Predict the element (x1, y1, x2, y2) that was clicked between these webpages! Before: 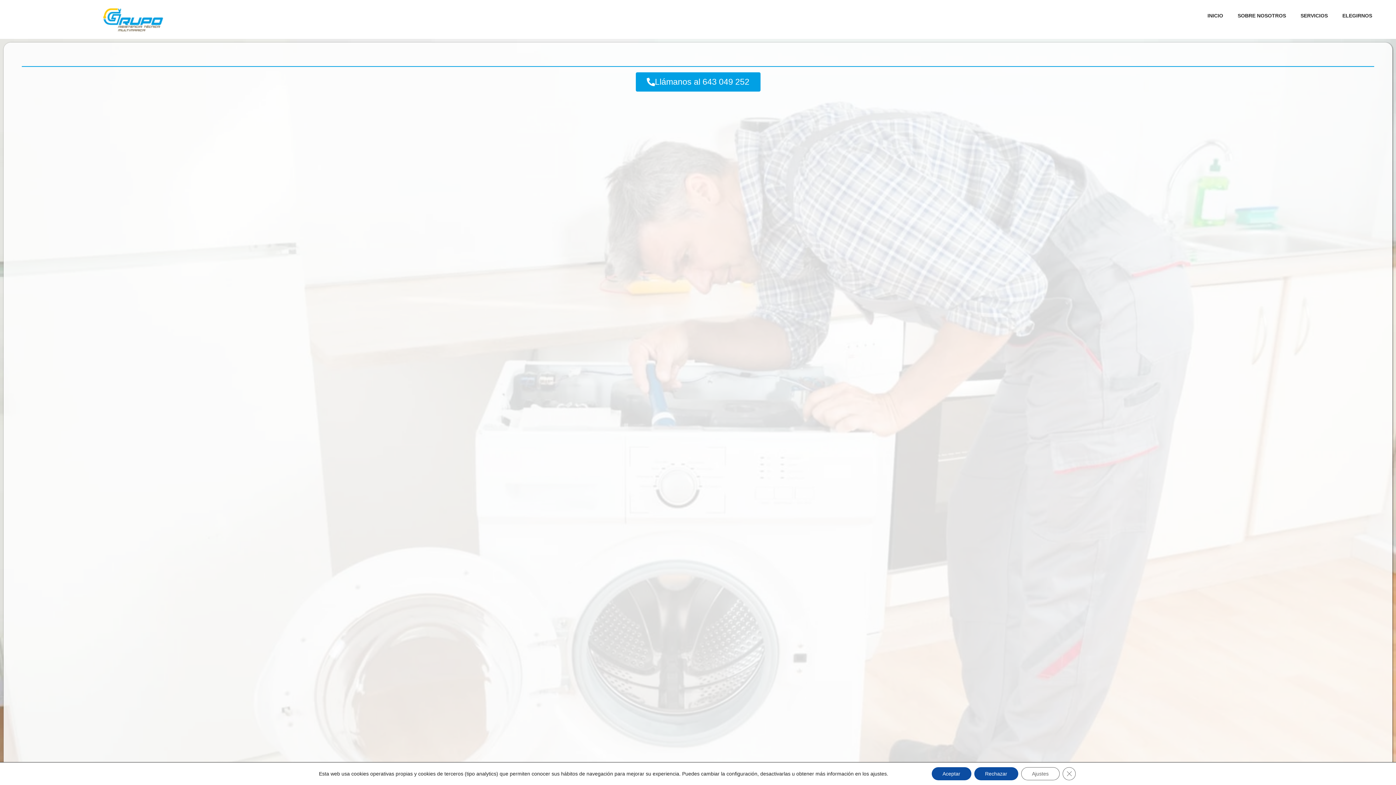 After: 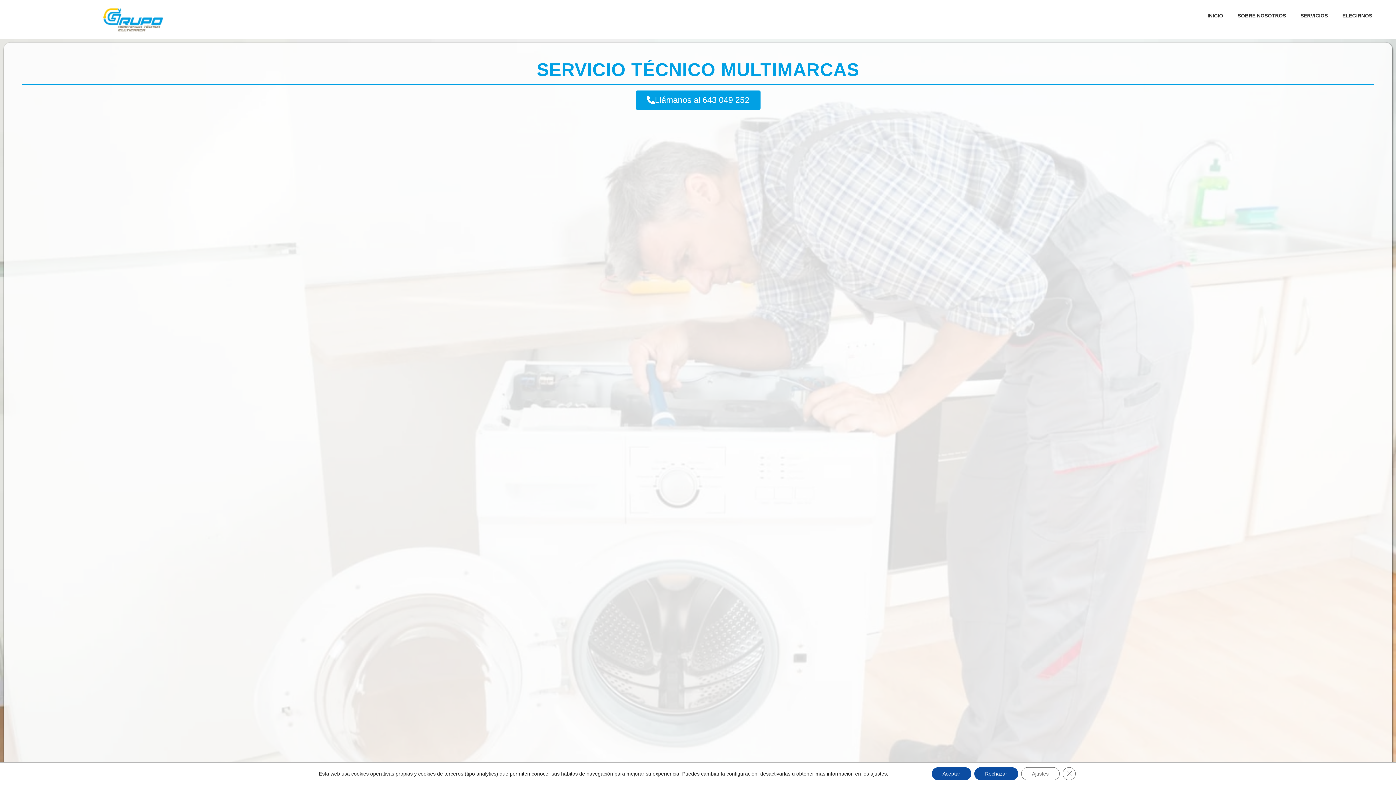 Action: bbox: (102, 7, 164, 31)